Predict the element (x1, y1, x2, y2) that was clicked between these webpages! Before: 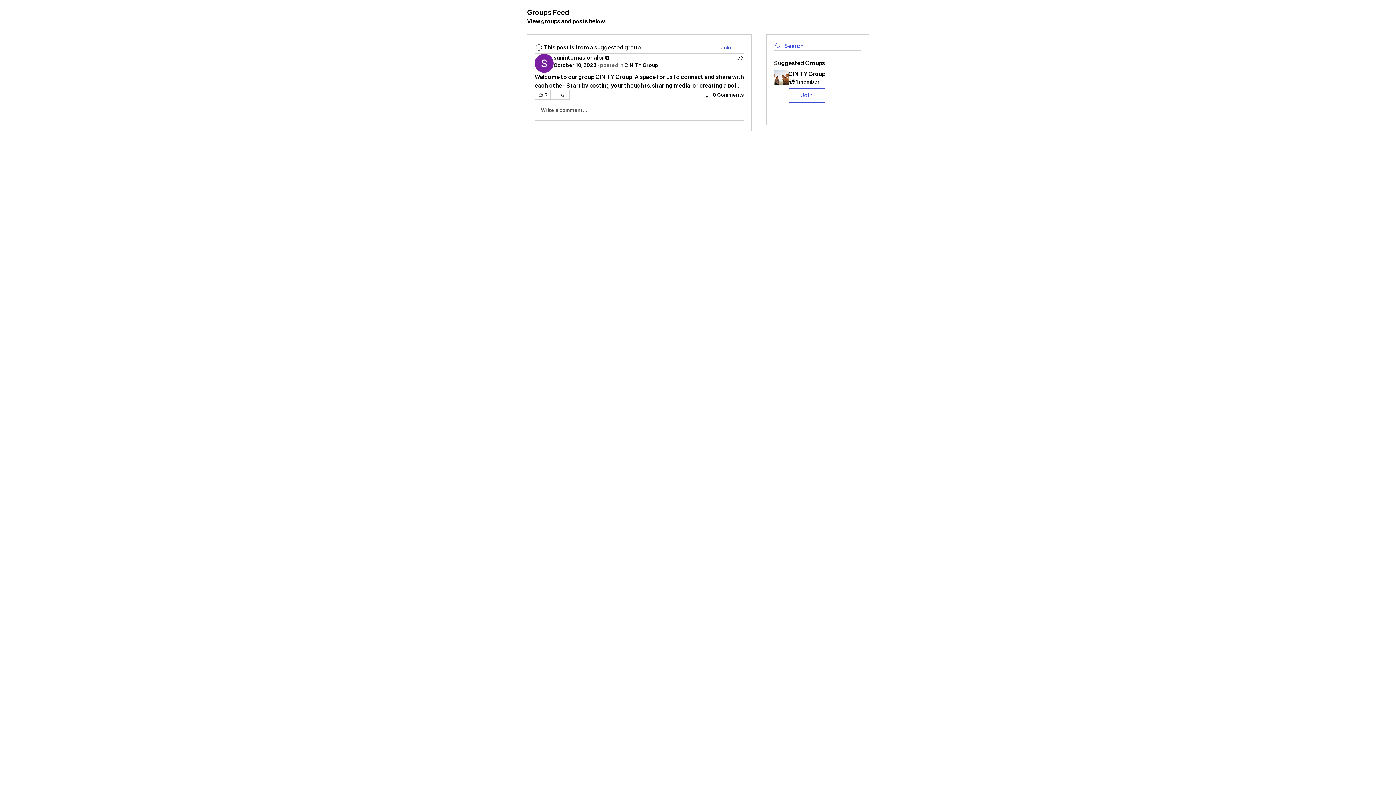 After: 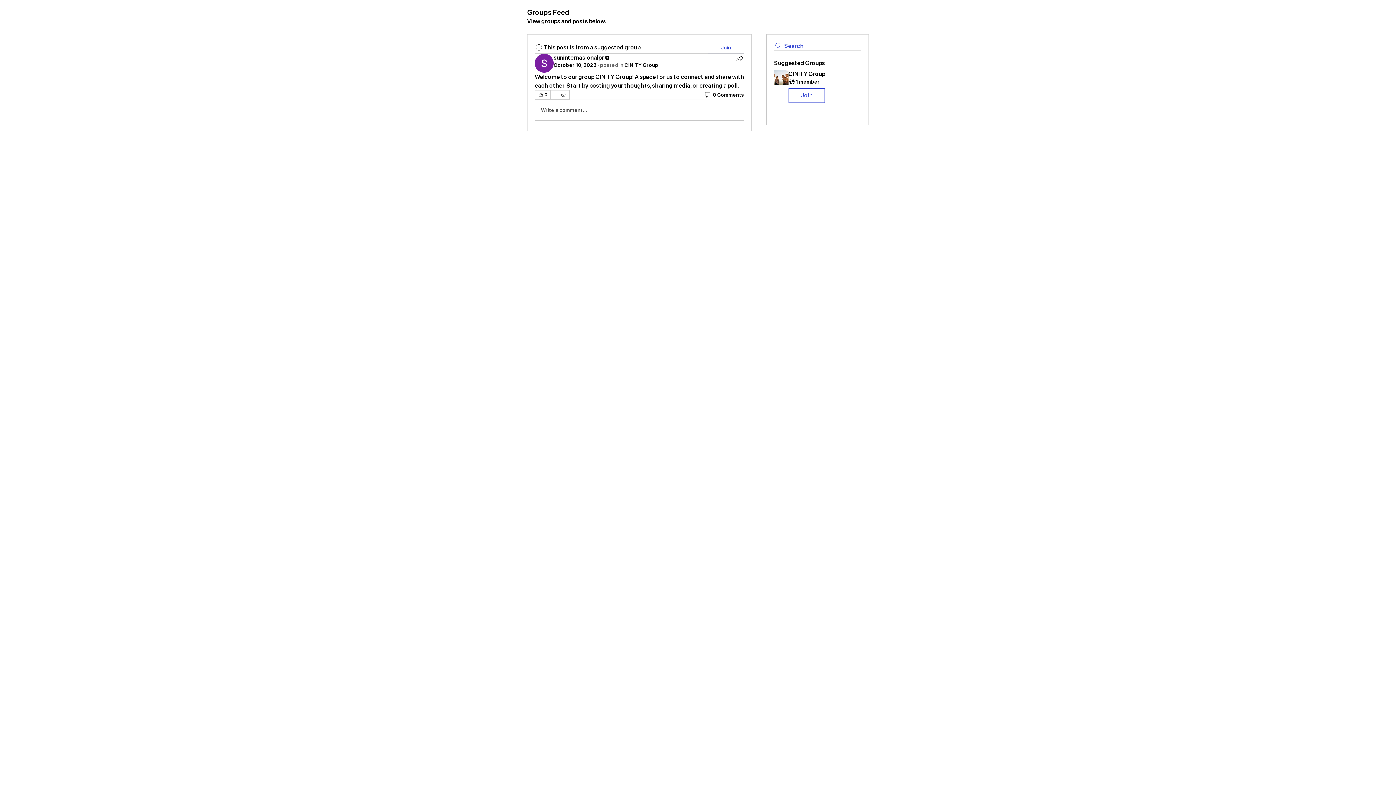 Action: bbox: (553, 54, 604, 61) label: suninternasionalpr